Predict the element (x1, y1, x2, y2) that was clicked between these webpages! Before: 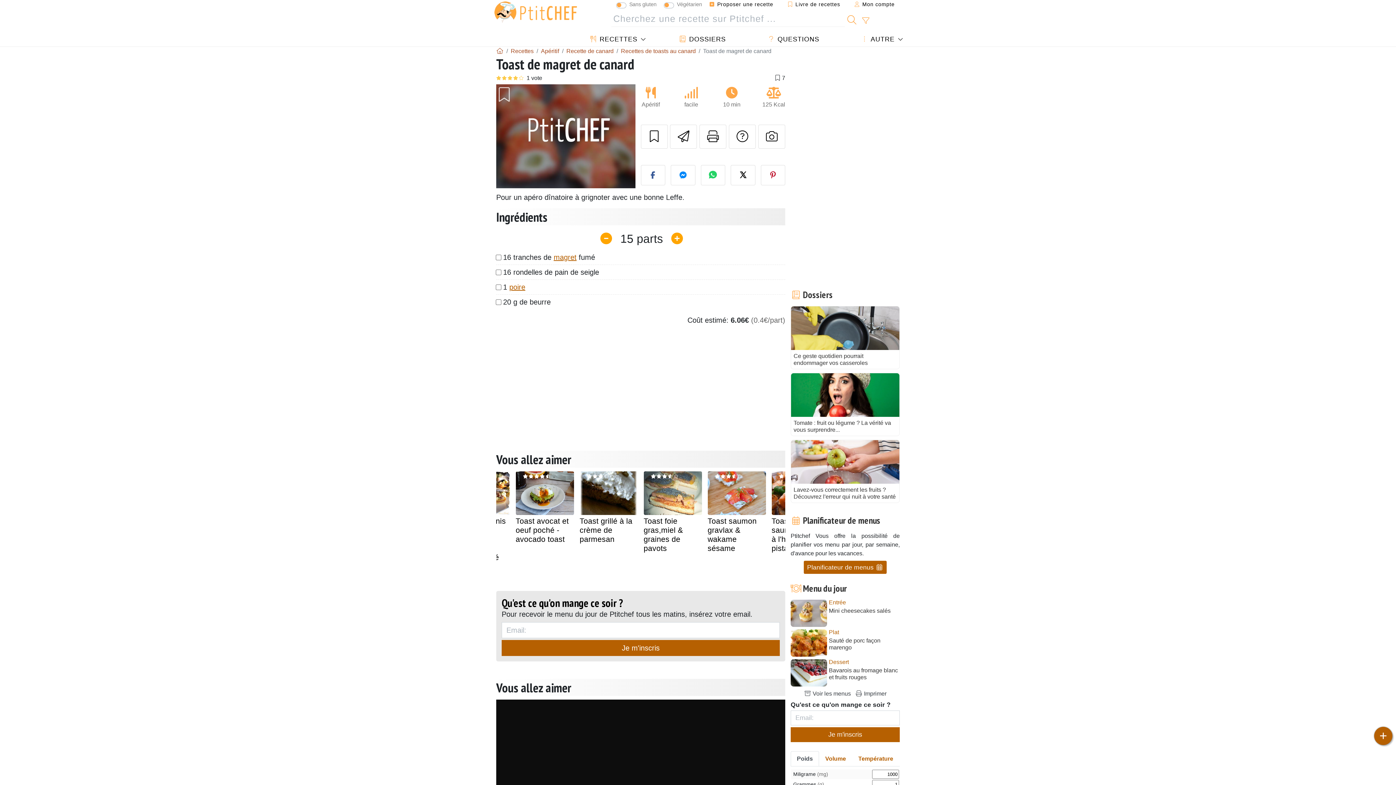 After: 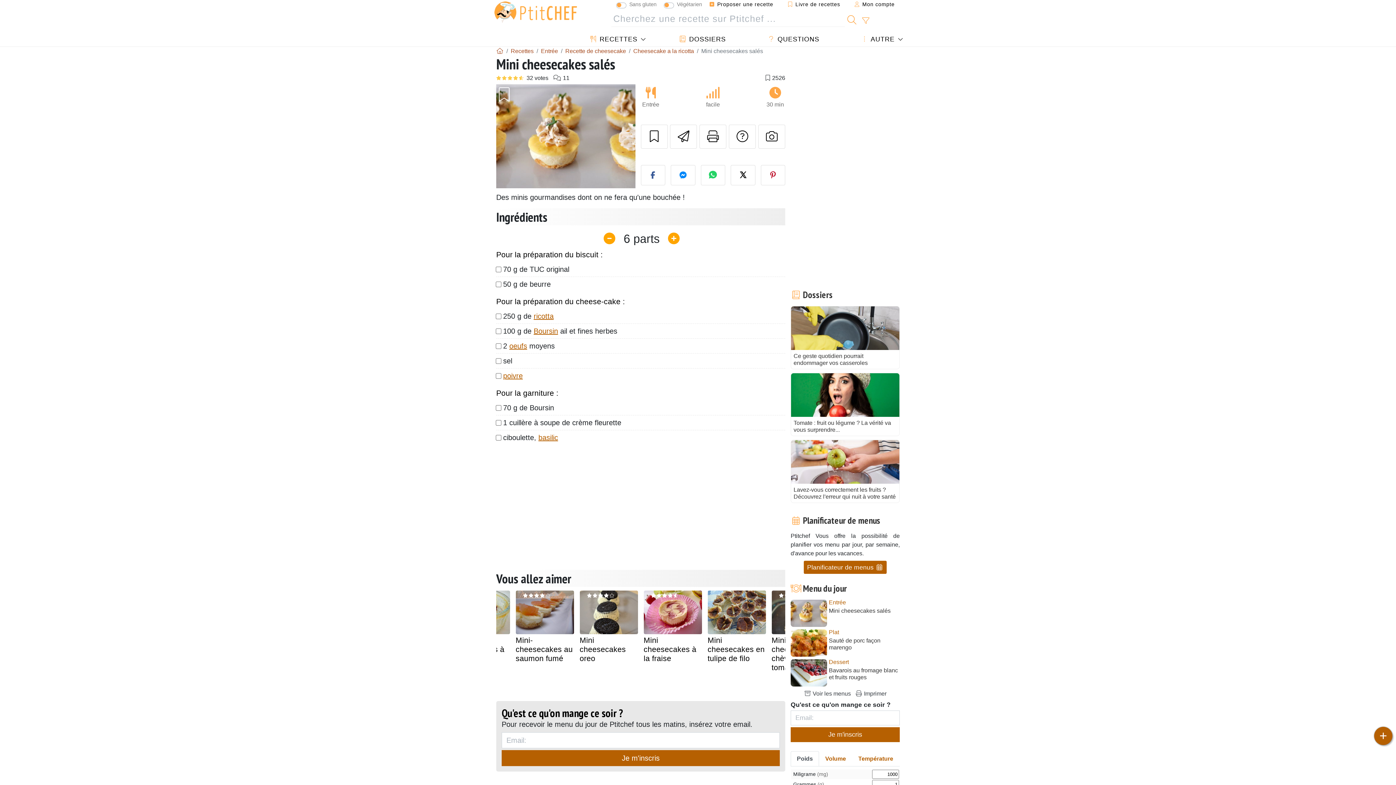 Action: bbox: (829, 607, 900, 614) label: Mini cheesecakes salés